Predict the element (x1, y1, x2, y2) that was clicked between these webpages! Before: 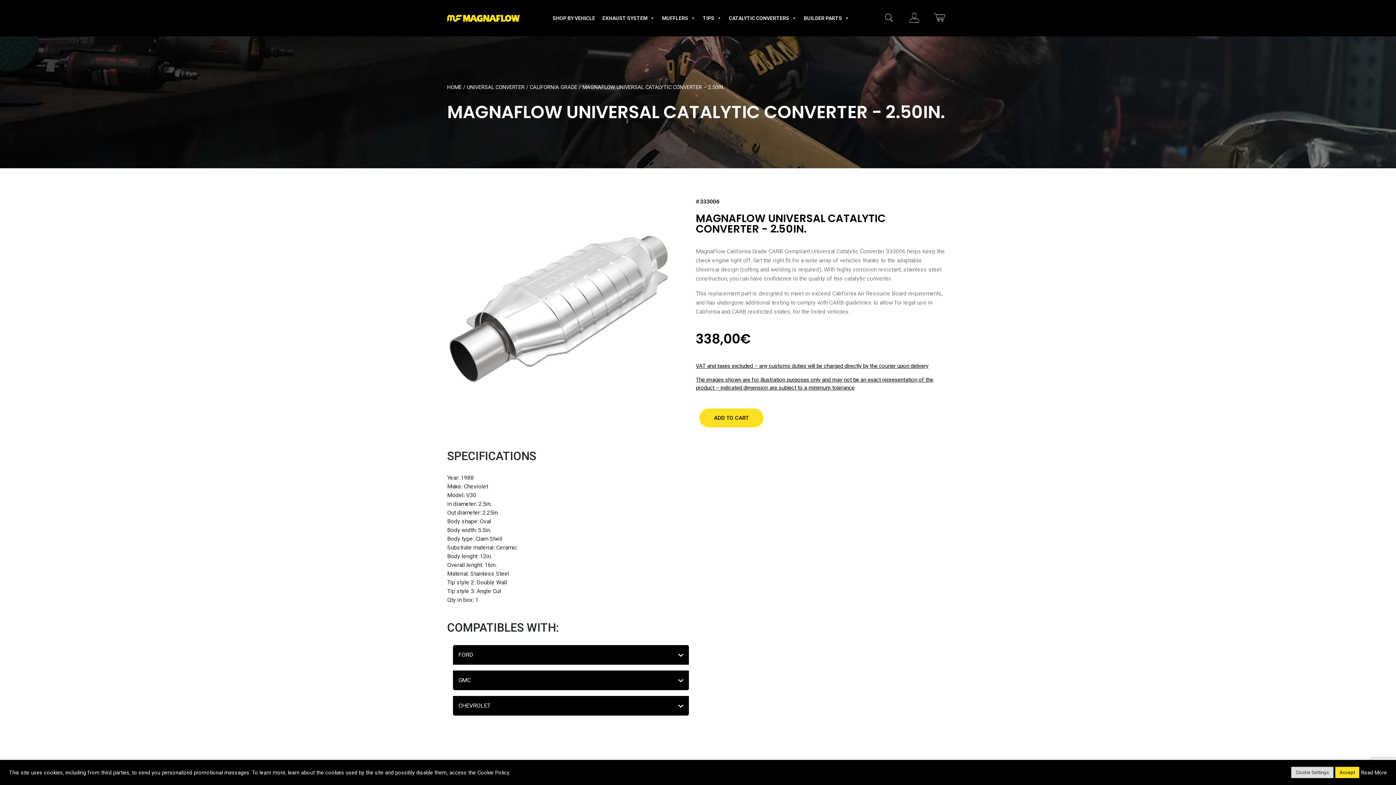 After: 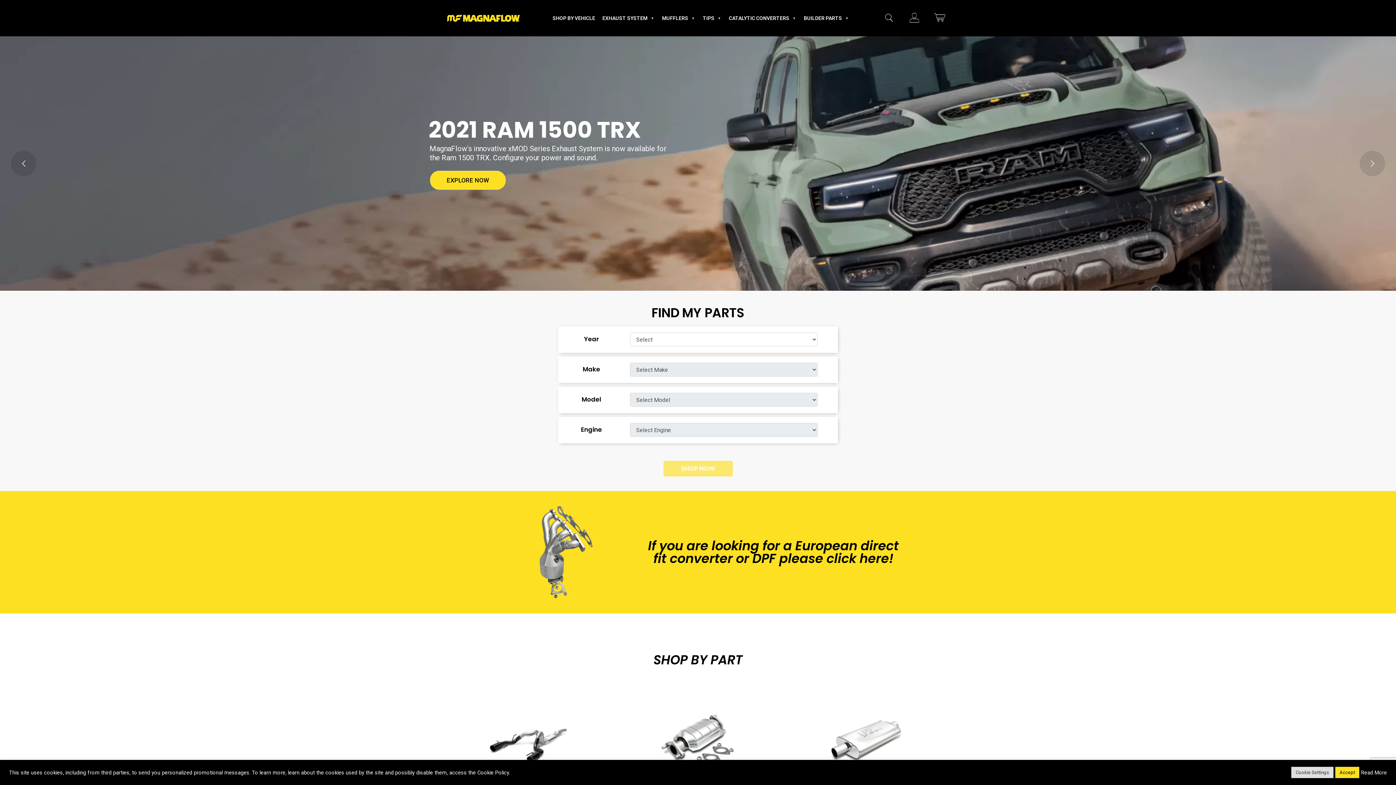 Action: bbox: (447, 13, 520, 22)